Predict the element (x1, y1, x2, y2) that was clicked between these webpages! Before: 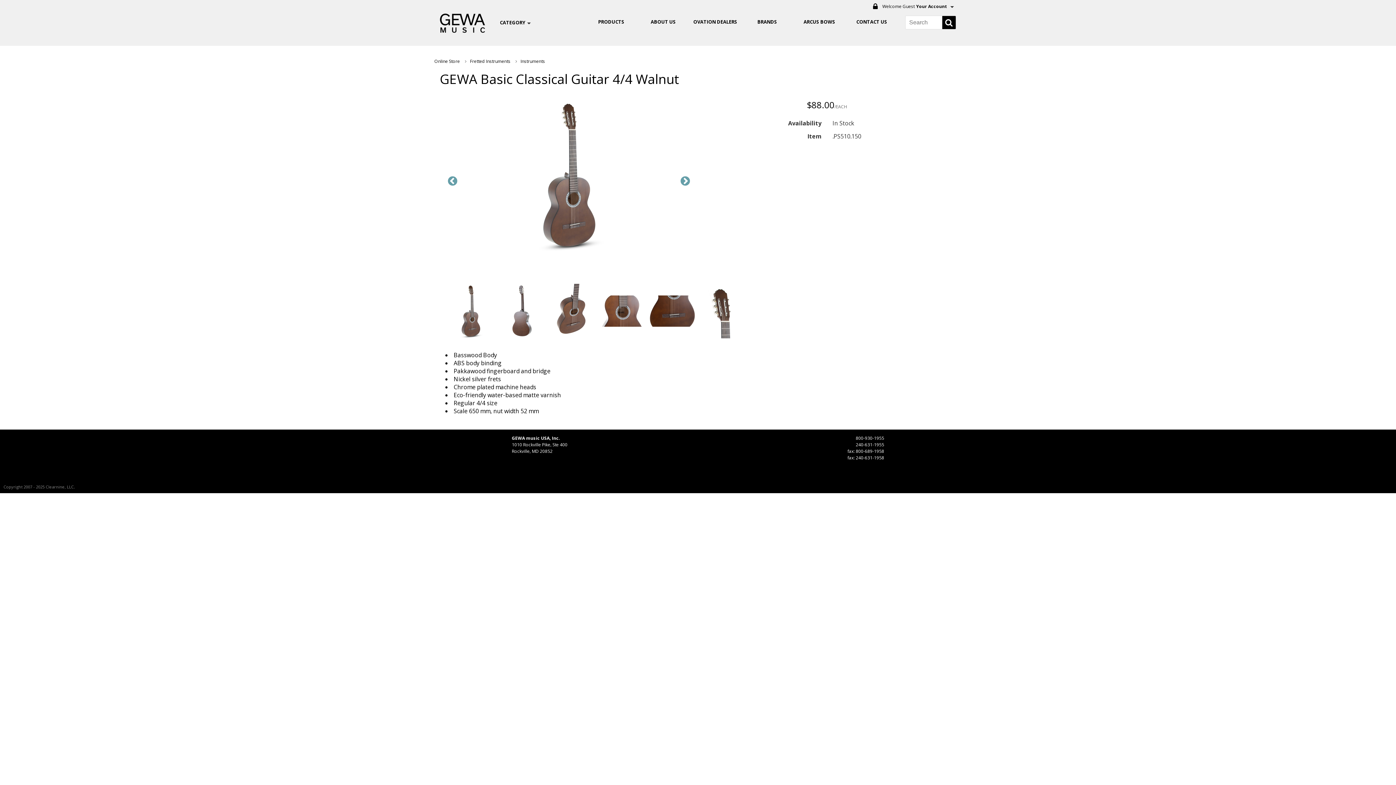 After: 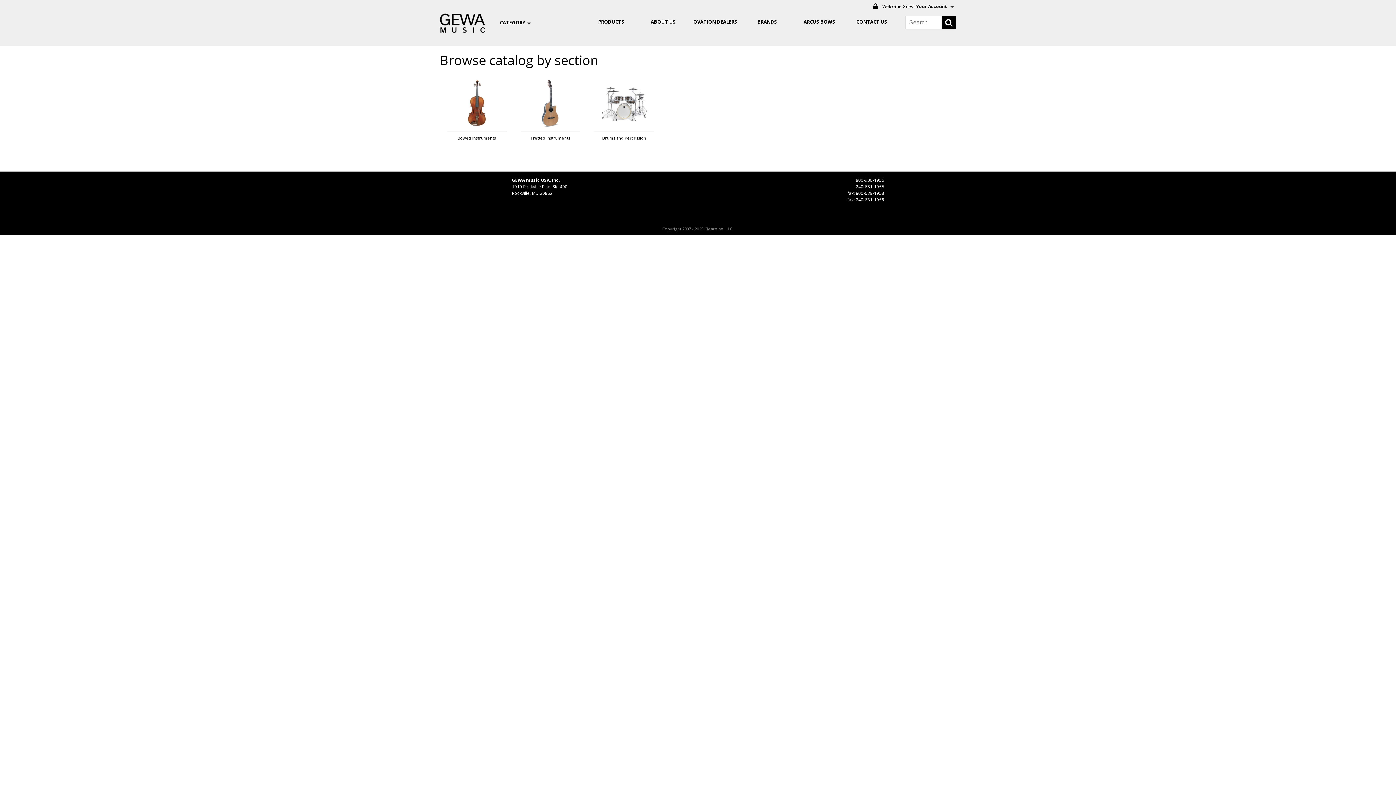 Action: label: PRODUCTS bbox: (585, 12, 637, 30)